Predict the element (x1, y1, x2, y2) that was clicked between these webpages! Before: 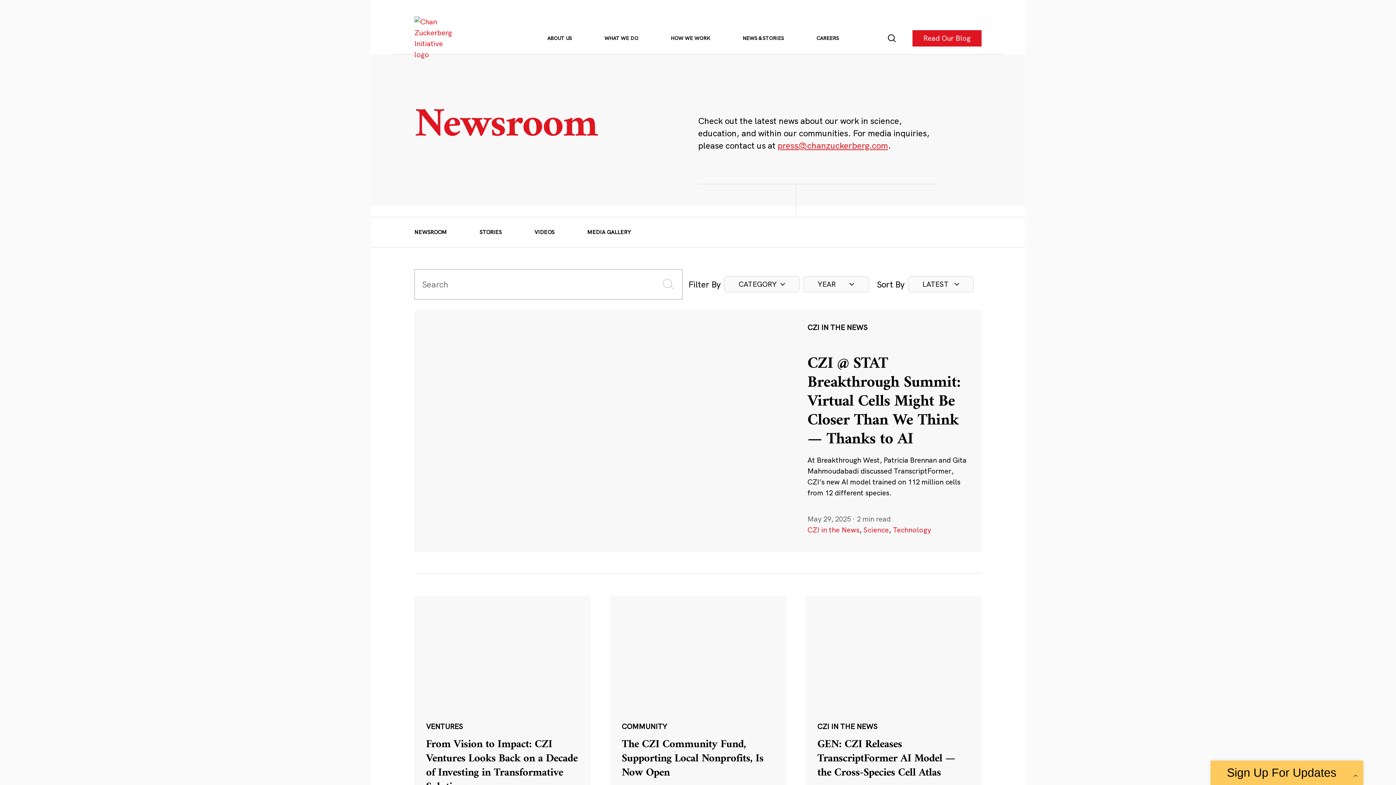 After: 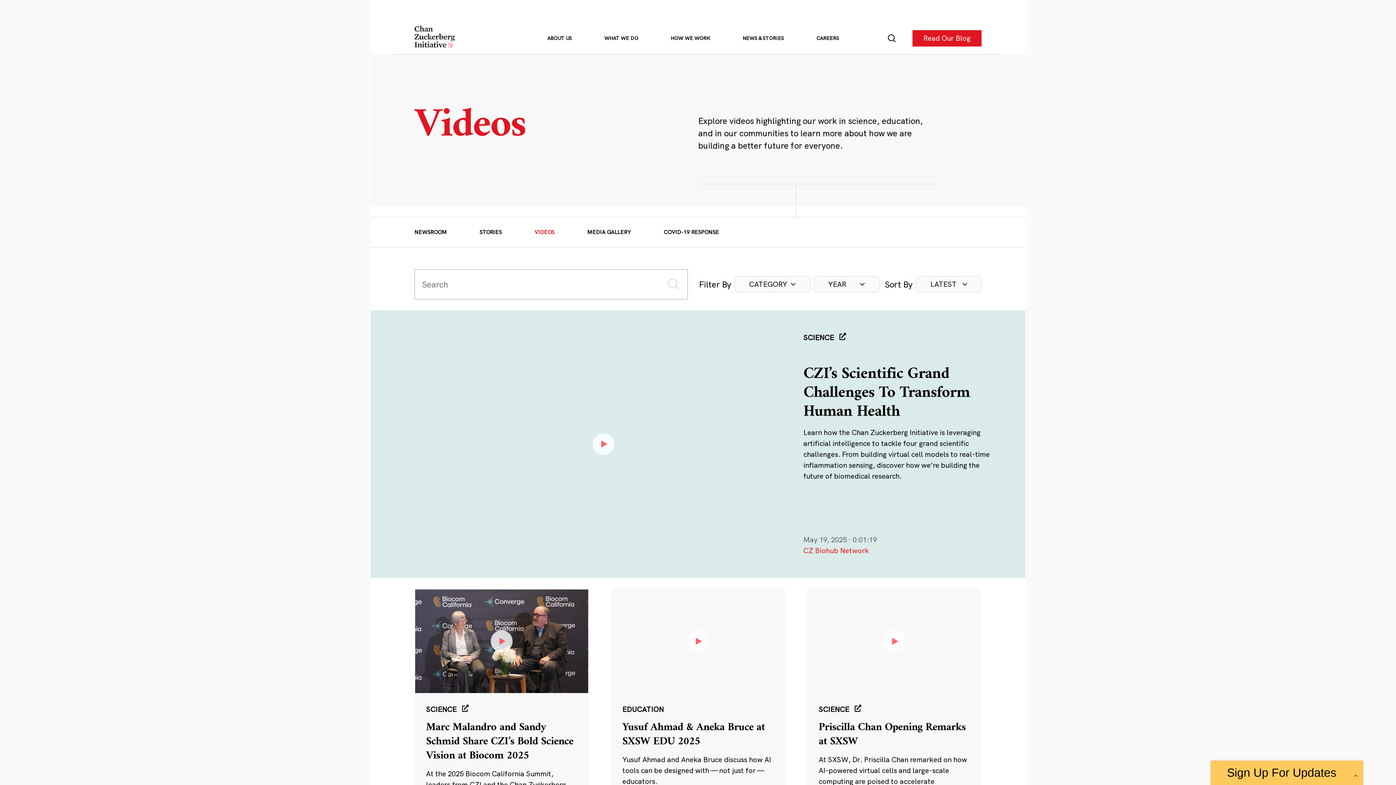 Action: bbox: (534, 228, 554, 236) label: VIDEOS